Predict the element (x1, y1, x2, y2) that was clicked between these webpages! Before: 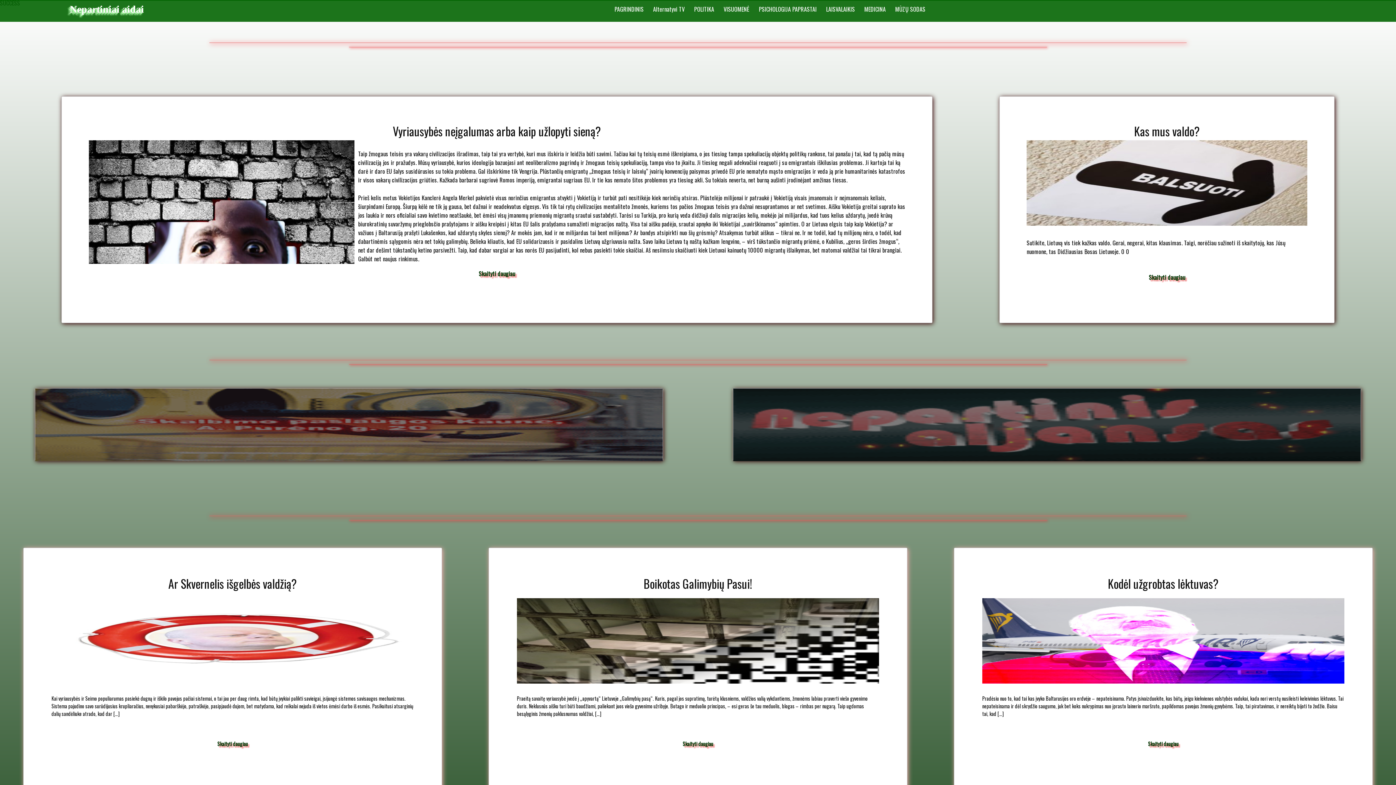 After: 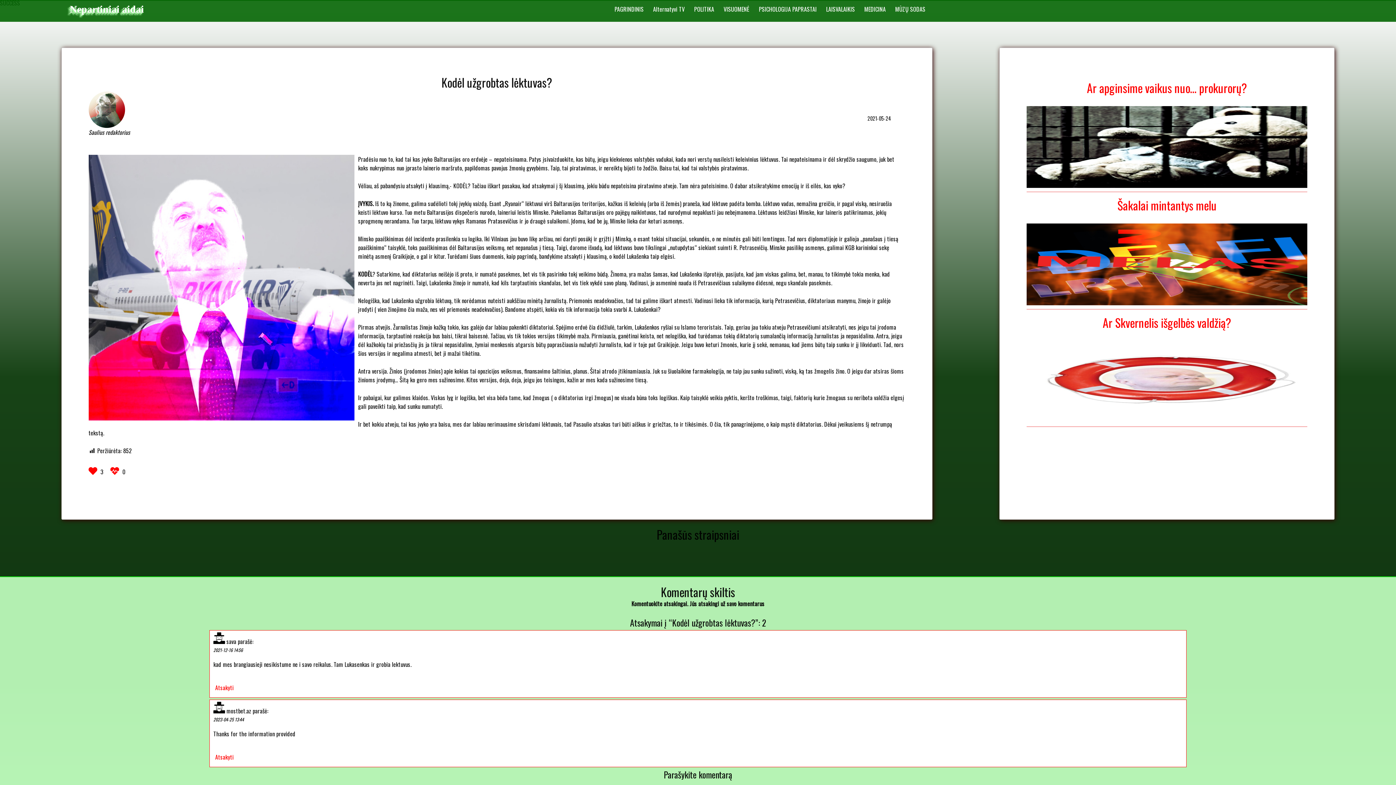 Action: label: Skaityti daugiau bbox: (1148, 740, 1178, 748)